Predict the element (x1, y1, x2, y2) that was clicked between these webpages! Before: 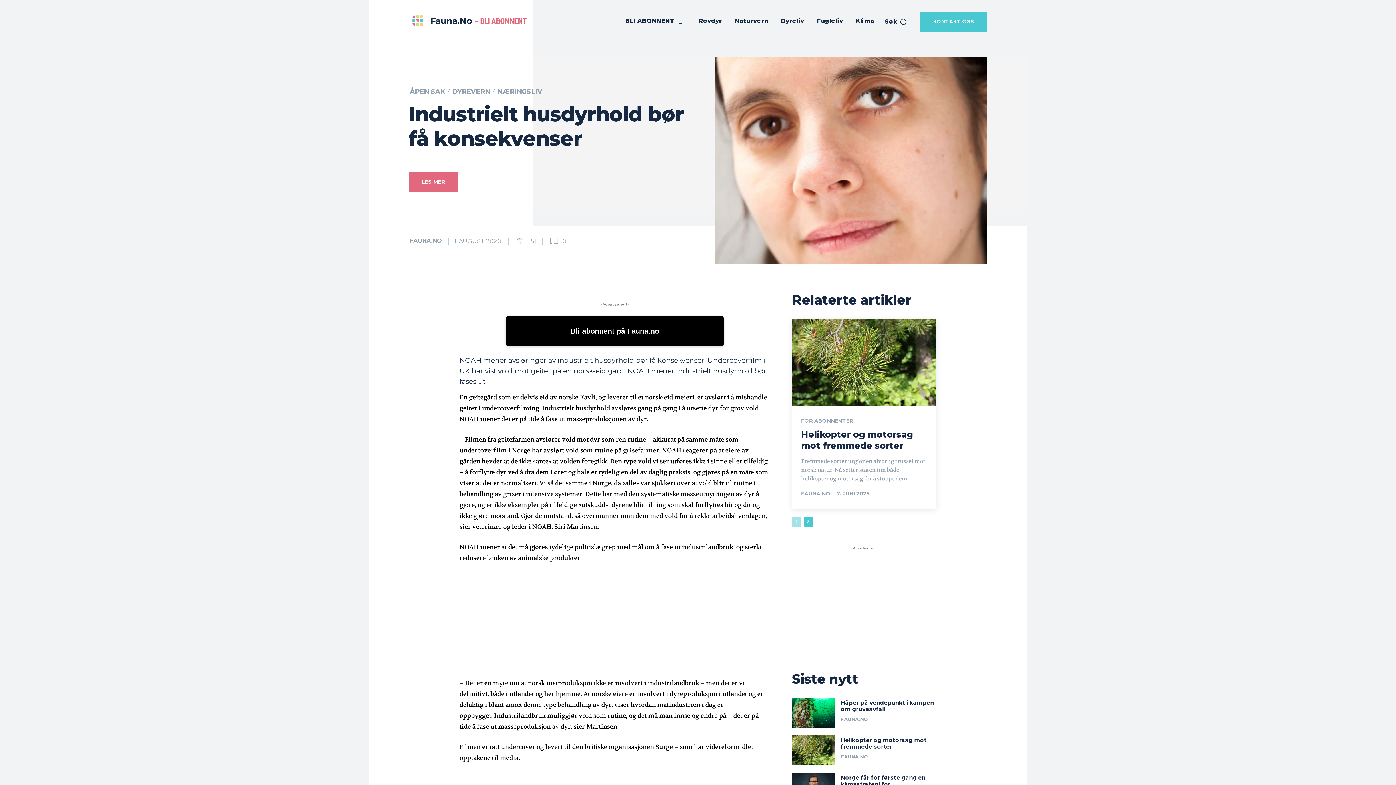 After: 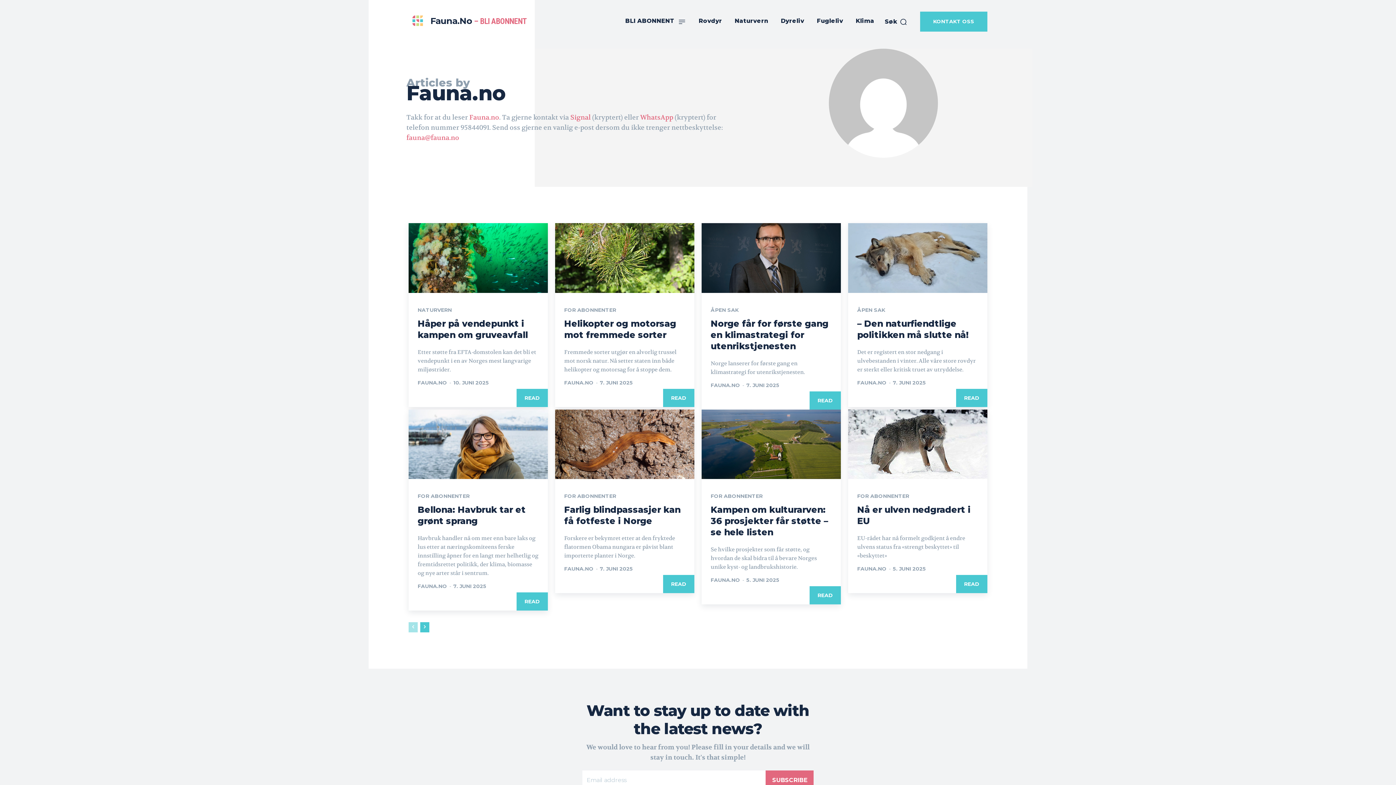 Action: label: FAUNA.NO bbox: (801, 490, 830, 497)